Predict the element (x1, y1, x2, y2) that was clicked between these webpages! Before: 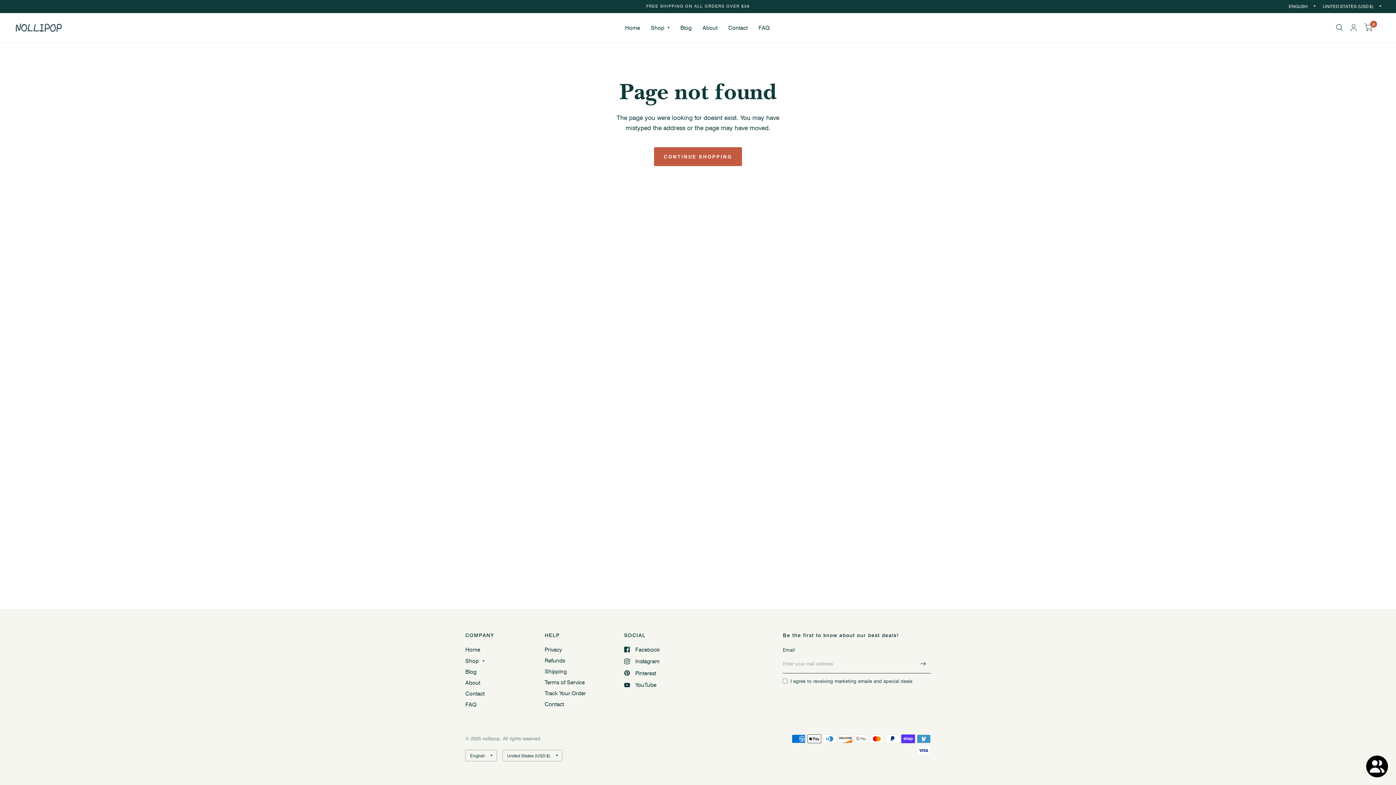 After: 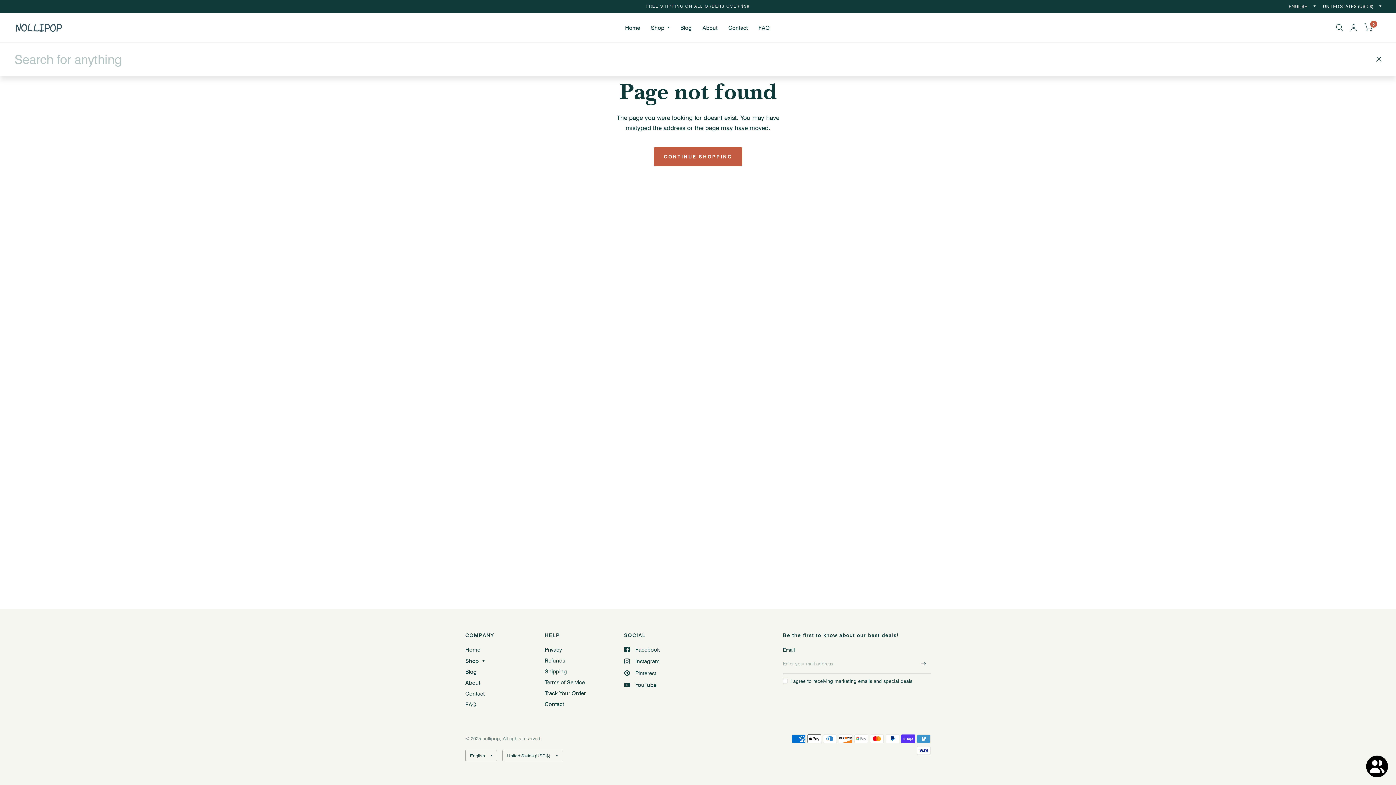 Action: bbox: (1332, 13, 1346, 42)